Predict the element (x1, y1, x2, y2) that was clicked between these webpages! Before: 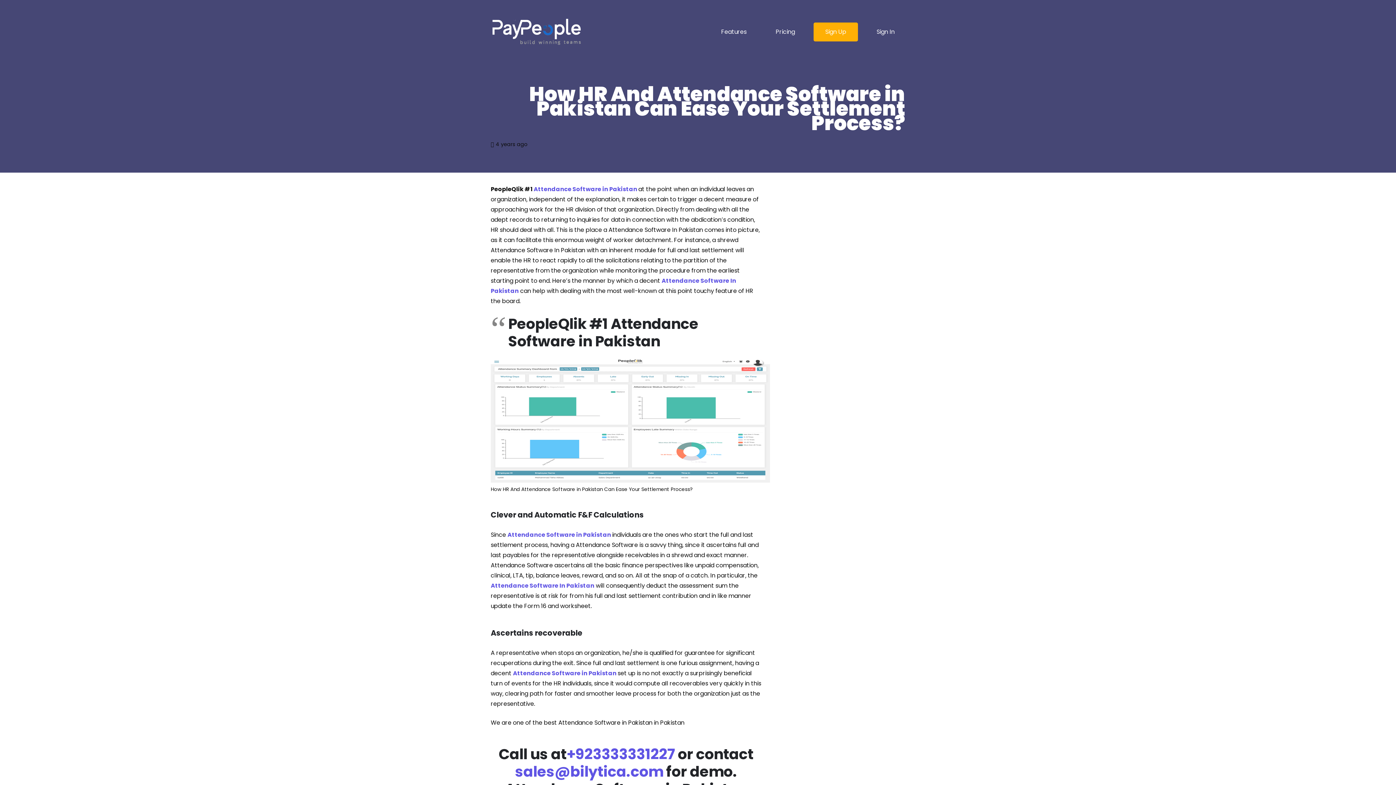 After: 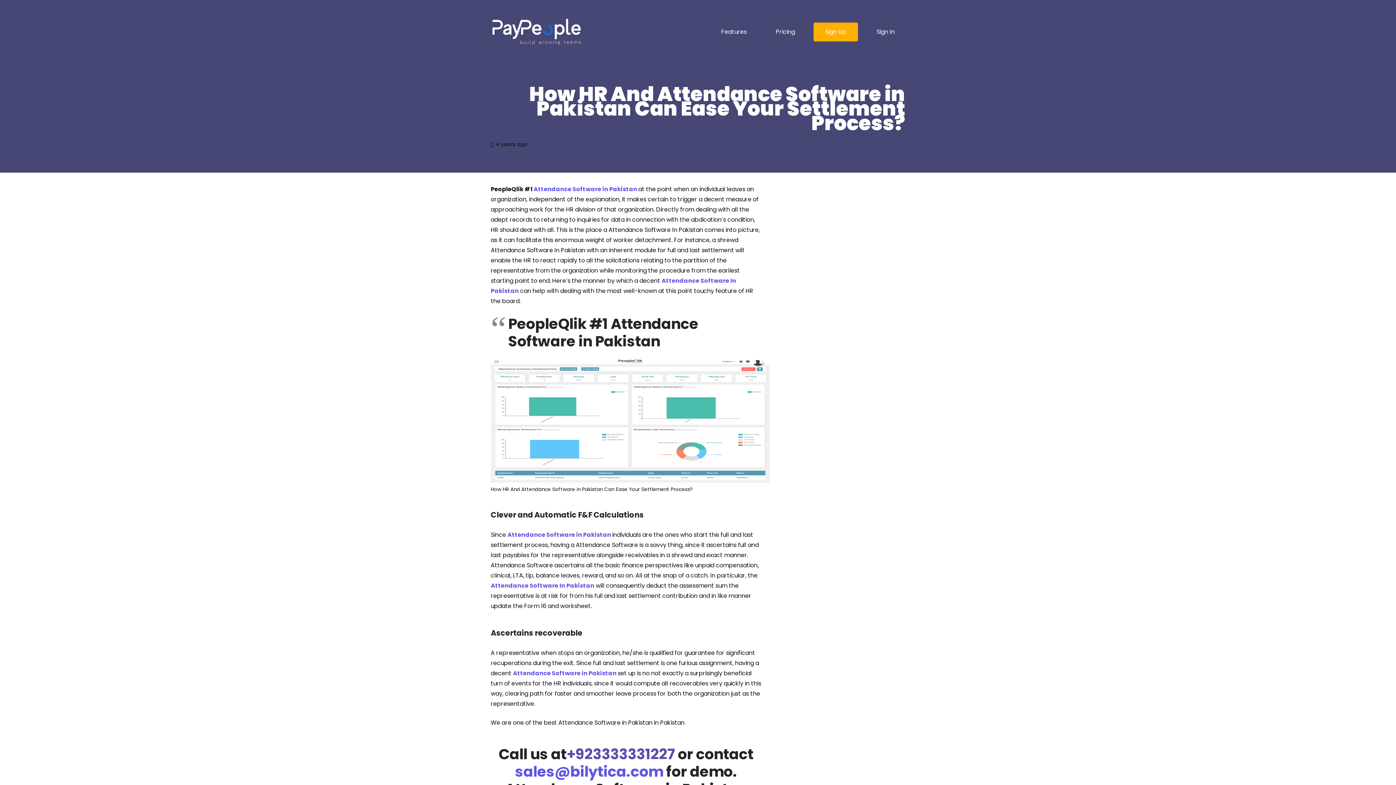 Action: bbox: (566, 744, 675, 764) label: +923333331227